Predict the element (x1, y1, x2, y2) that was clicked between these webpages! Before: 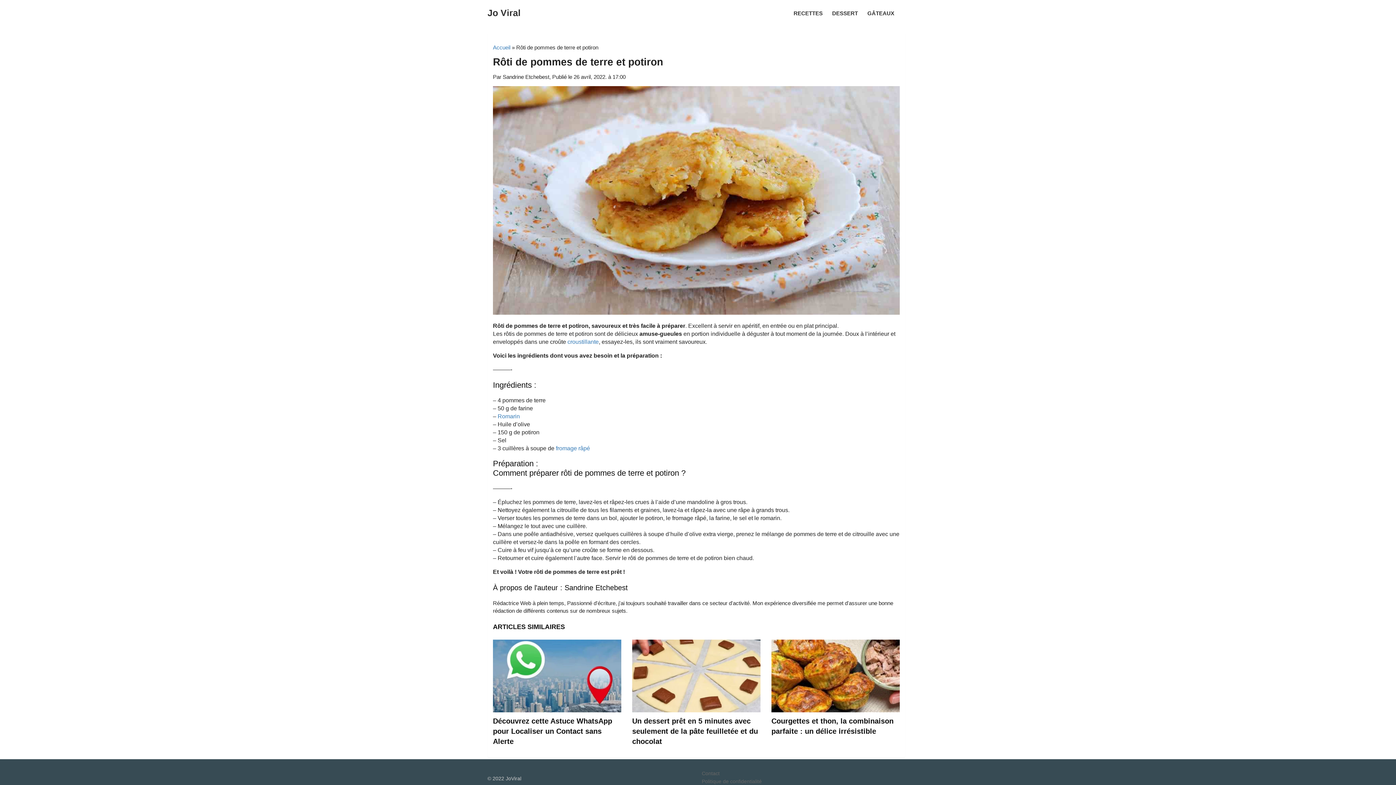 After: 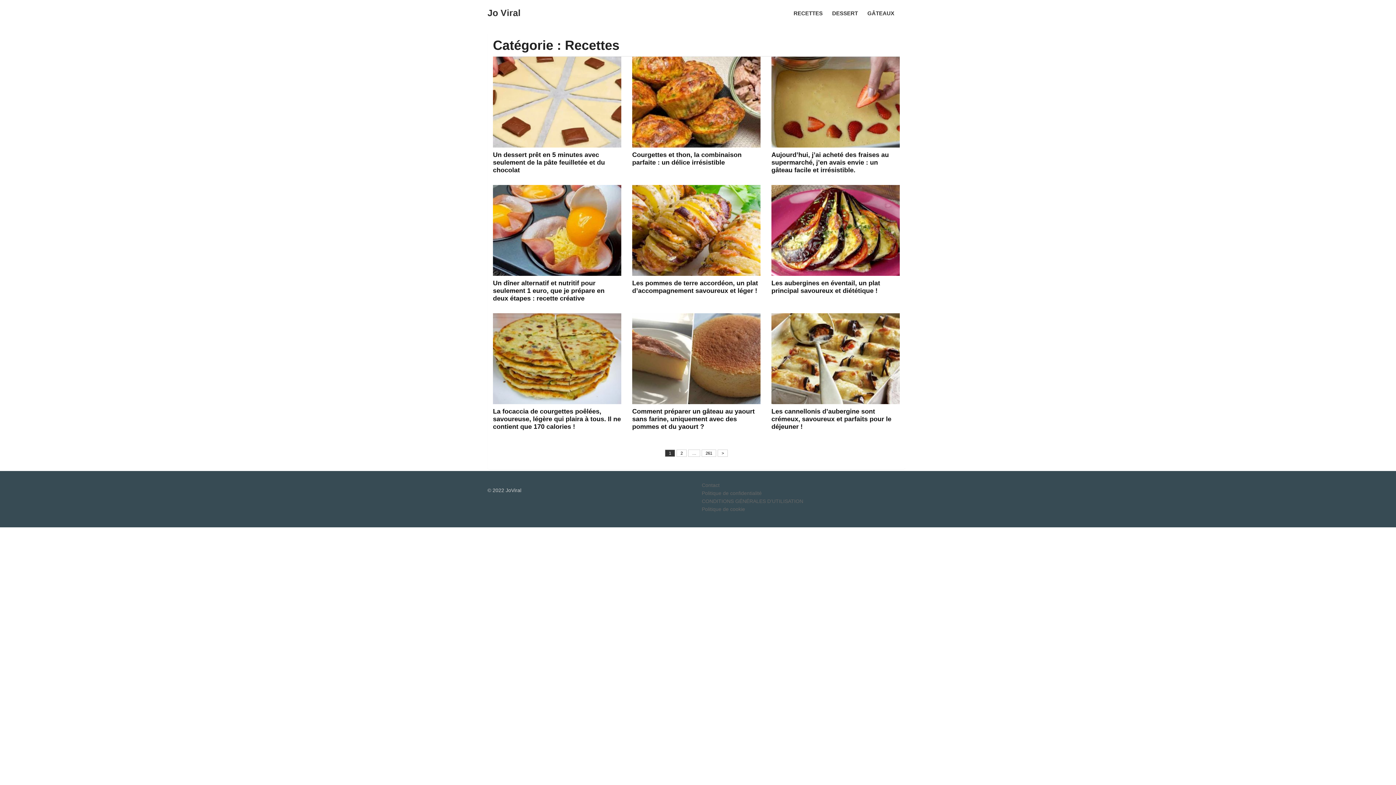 Action: label: RECETTES bbox: (788, 0, 828, 25)